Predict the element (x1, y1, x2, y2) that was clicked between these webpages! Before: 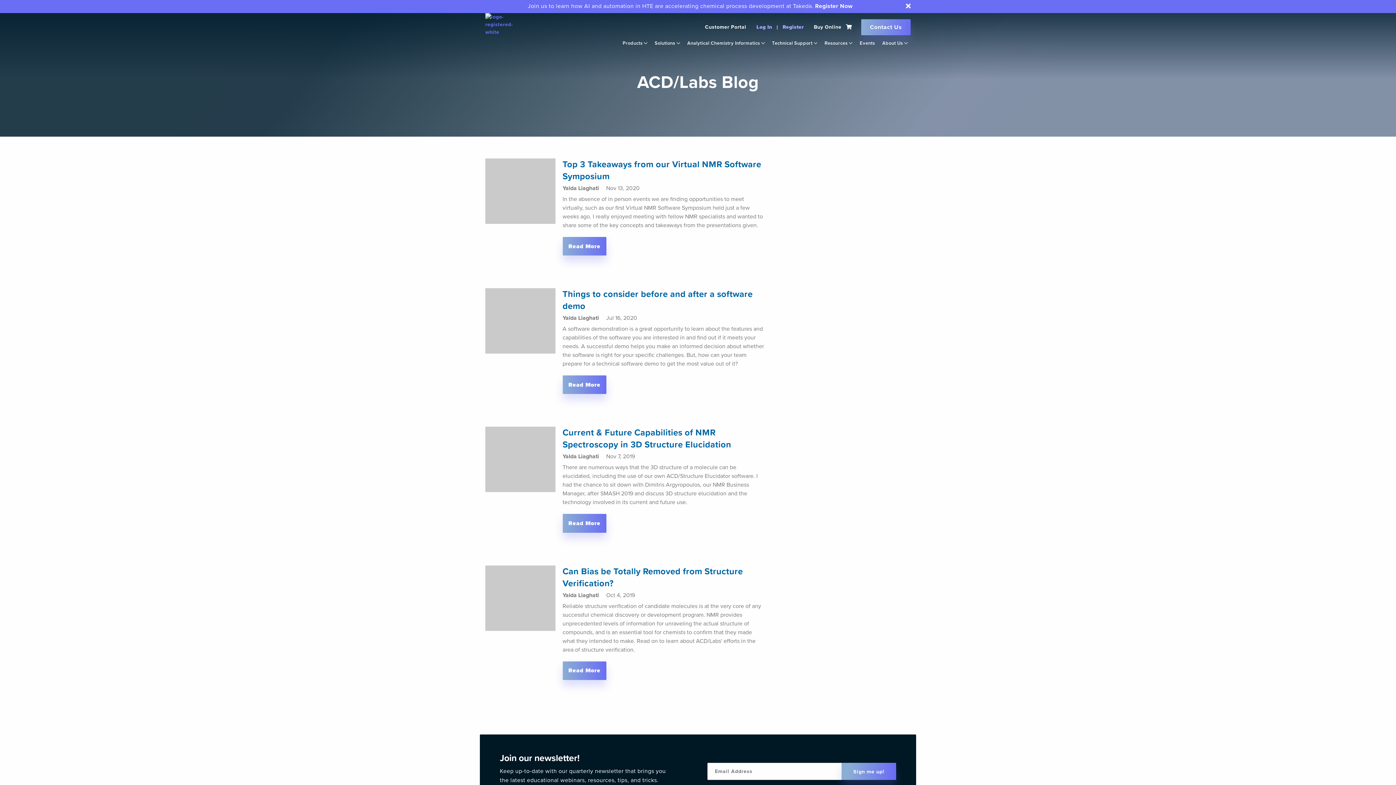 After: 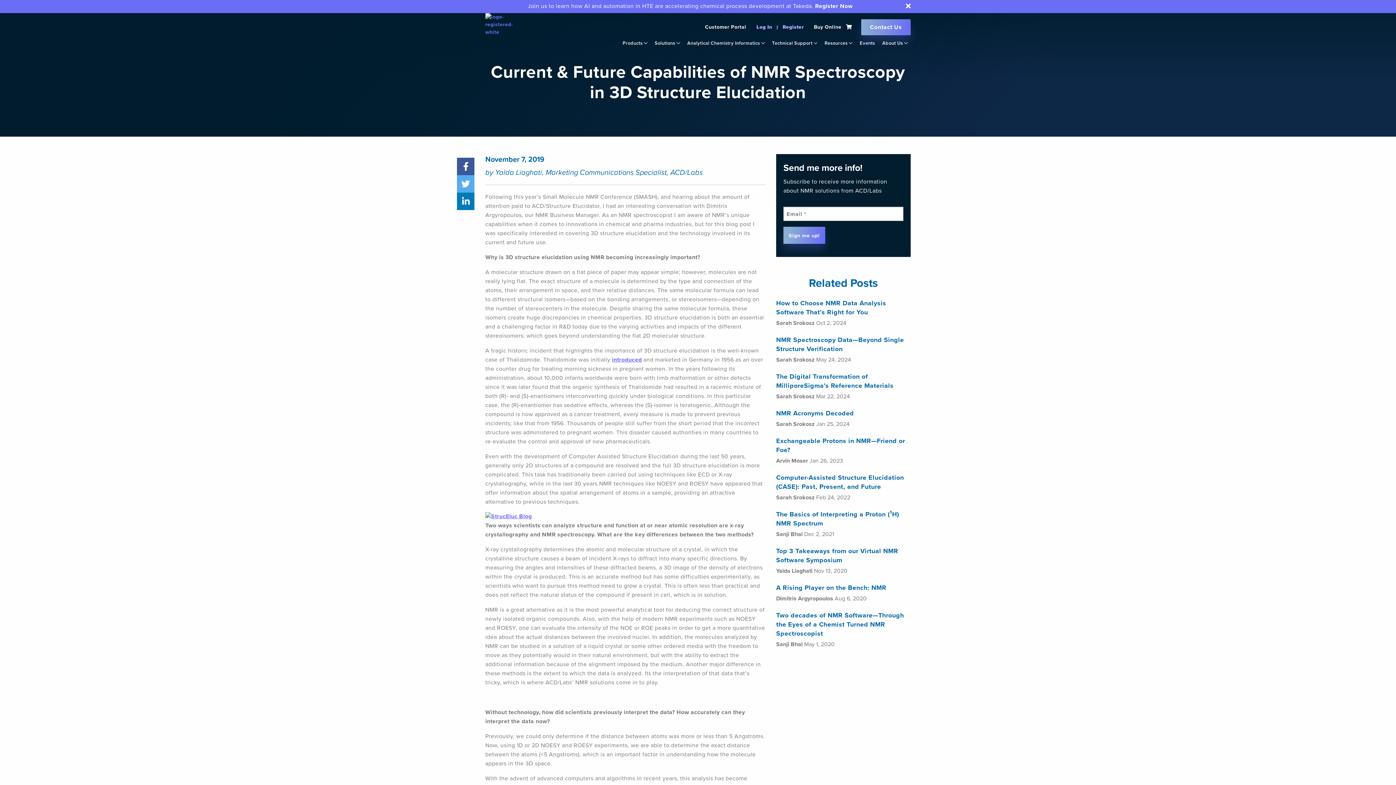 Action: bbox: (562, 514, 606, 532) label: Read More